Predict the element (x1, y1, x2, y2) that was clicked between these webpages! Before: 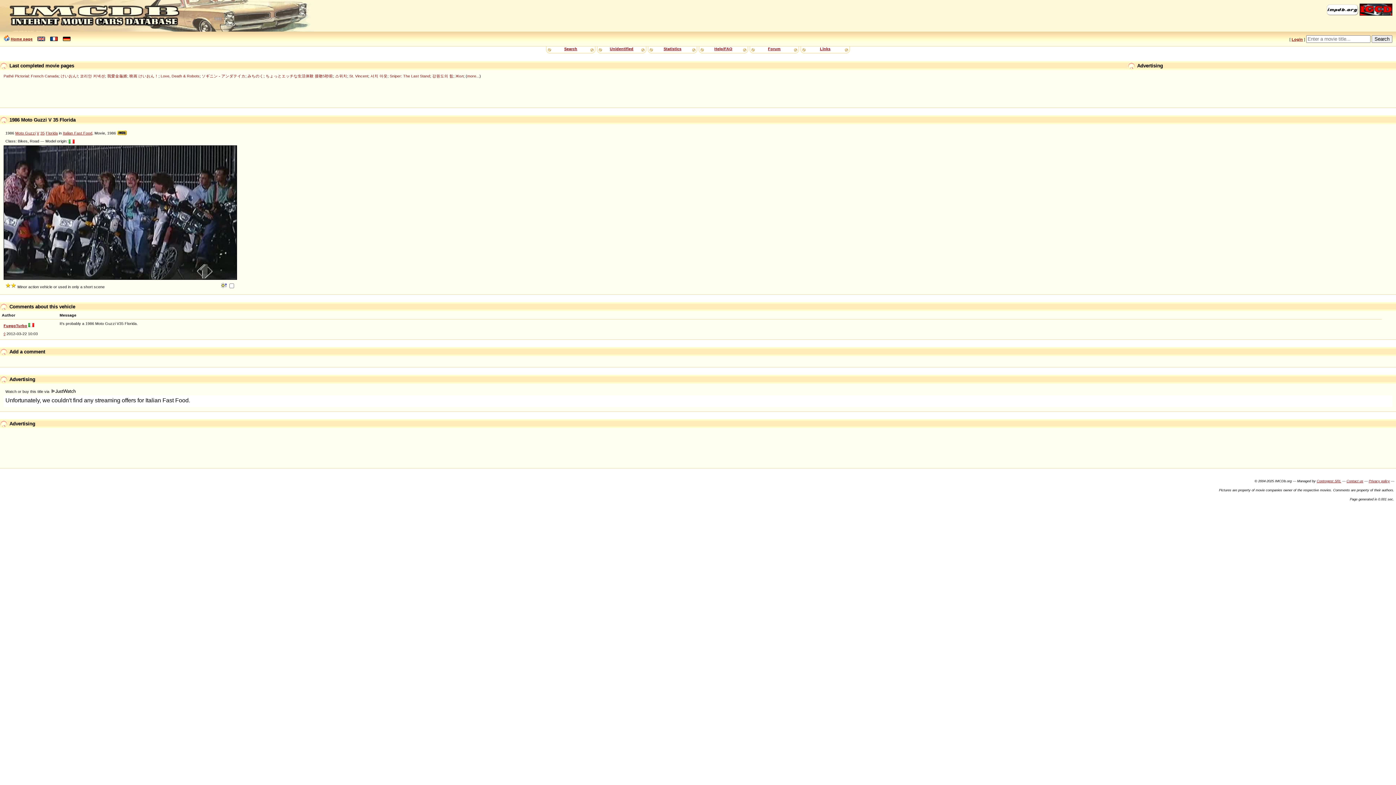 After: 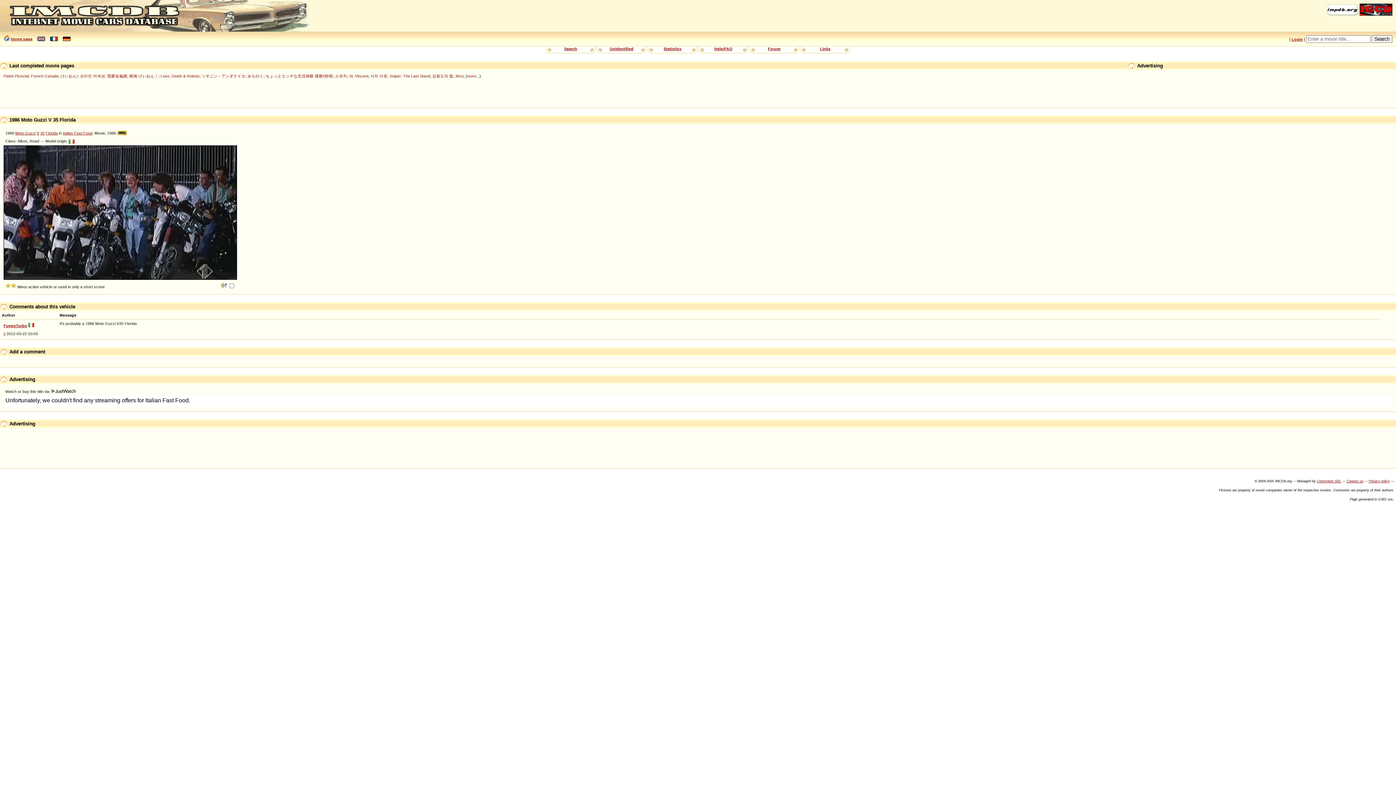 Action: label: Watch or buy this title via JustWatch bbox: (5, 389, 75, 393)